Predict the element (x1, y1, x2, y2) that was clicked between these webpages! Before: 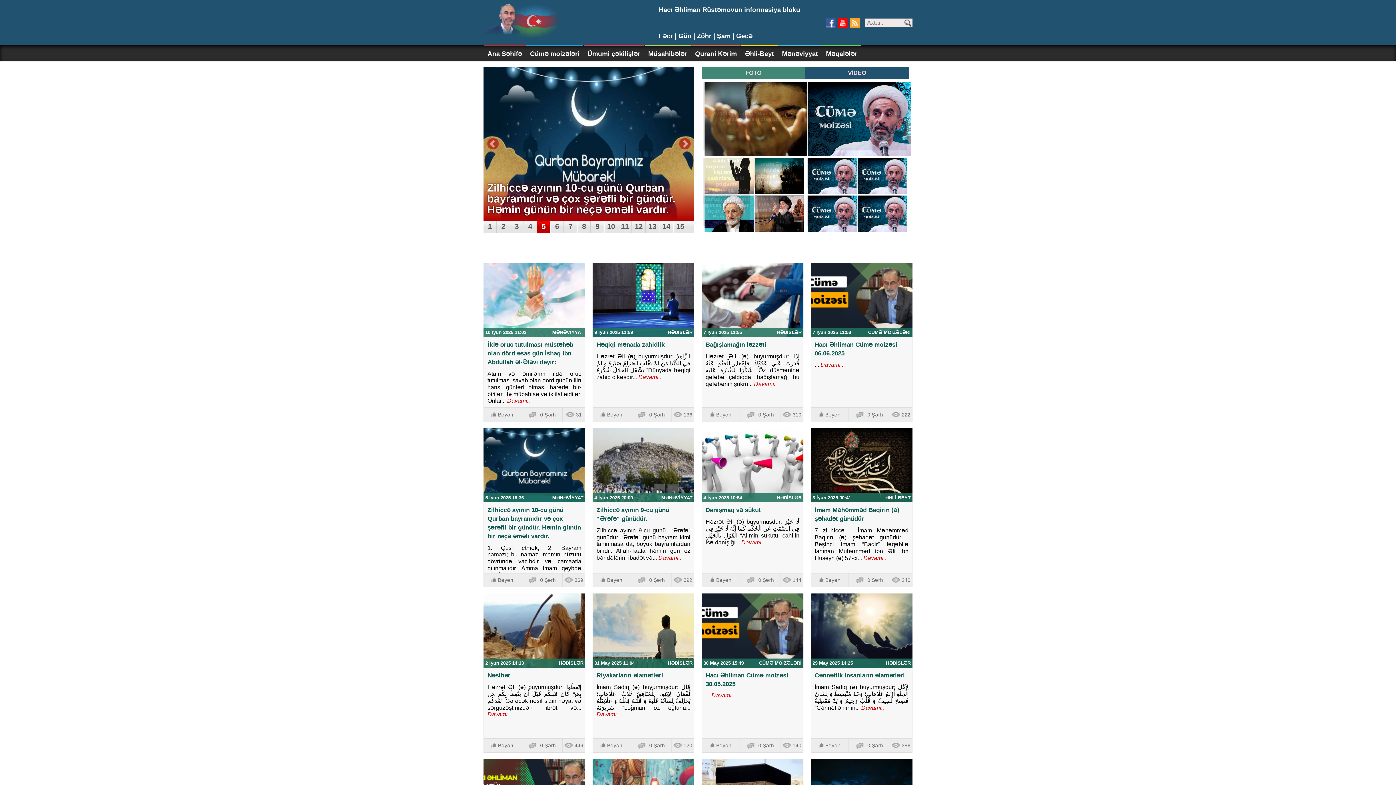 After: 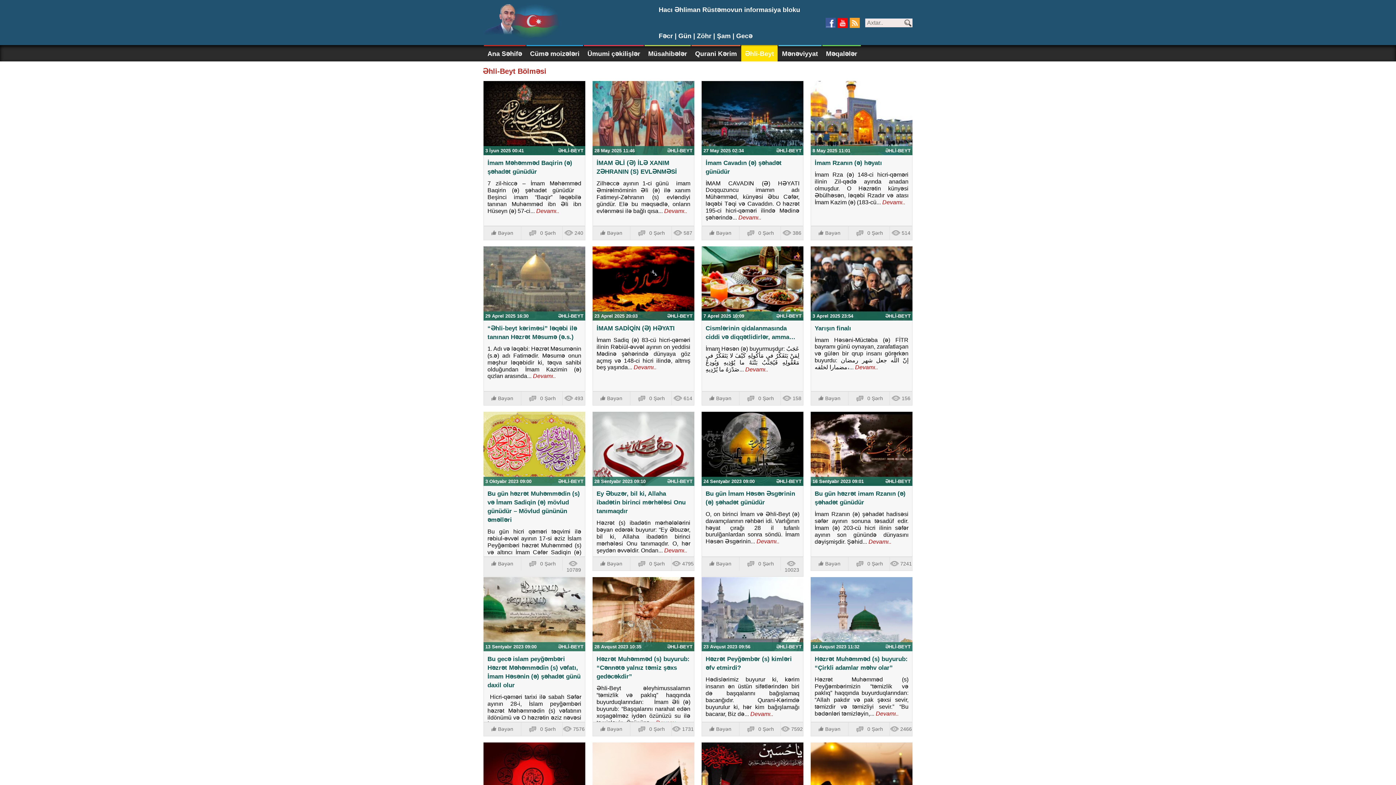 Action: bbox: (741, 46, 777, 61) label: Əhli-Beyt